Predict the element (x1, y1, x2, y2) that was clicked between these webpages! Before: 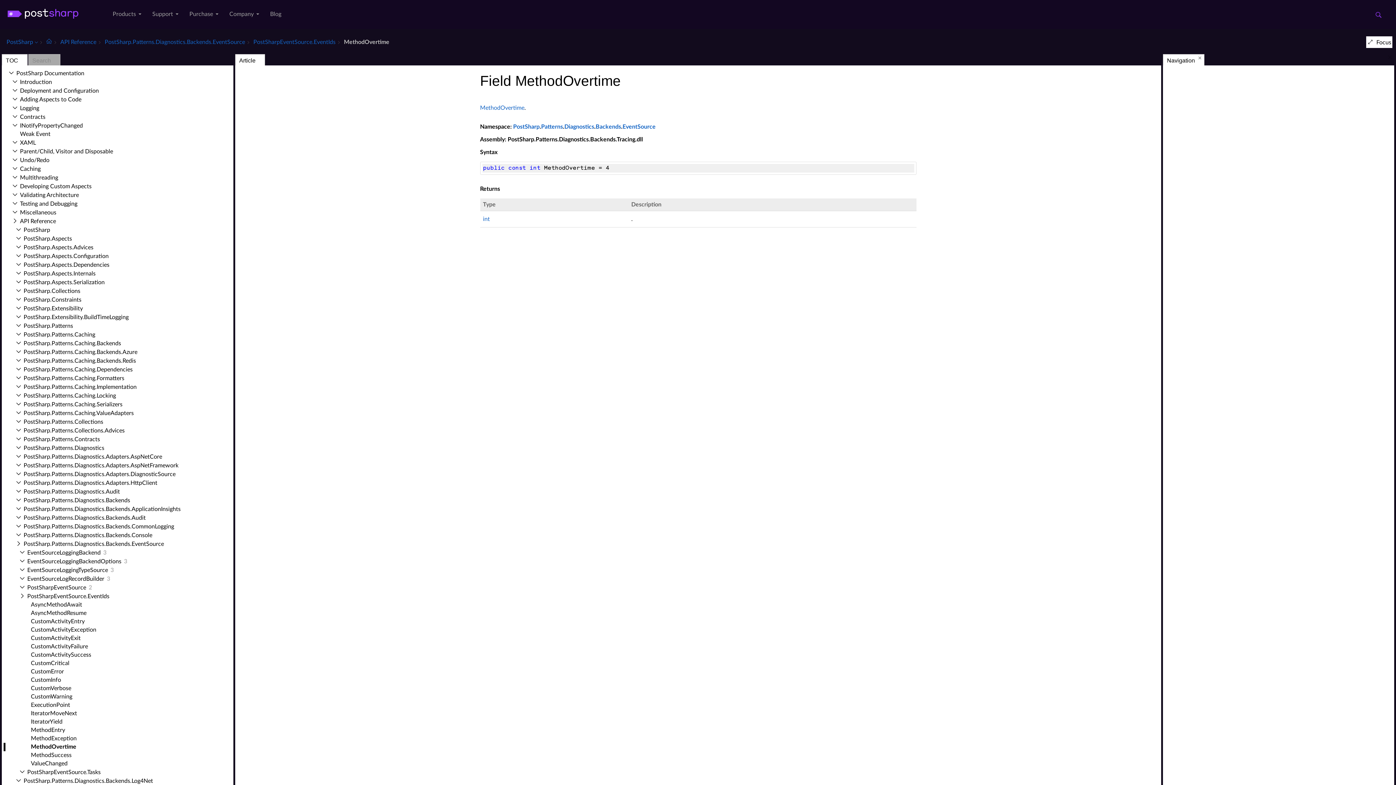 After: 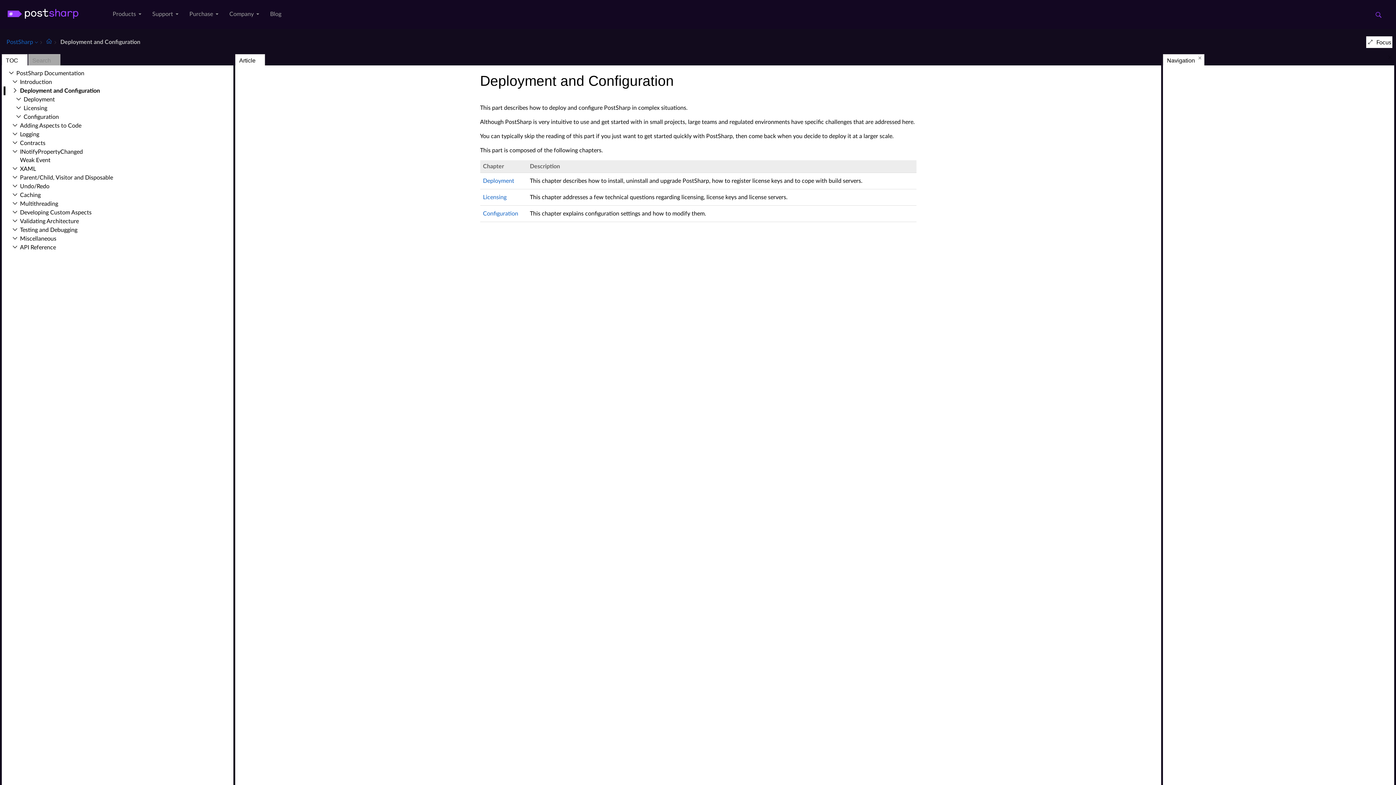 Action: label: Deployment and Configuration bbox: (16, 88, 98, 93)